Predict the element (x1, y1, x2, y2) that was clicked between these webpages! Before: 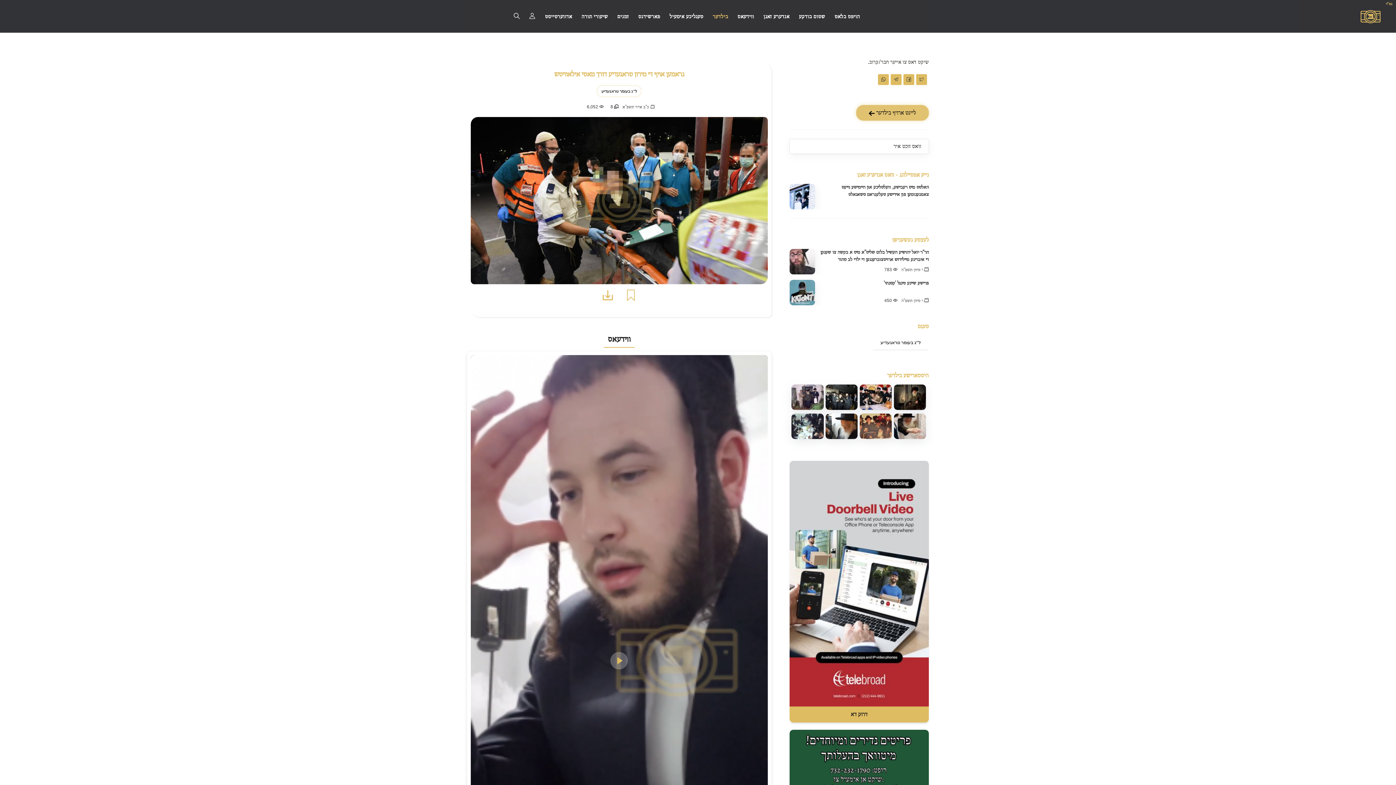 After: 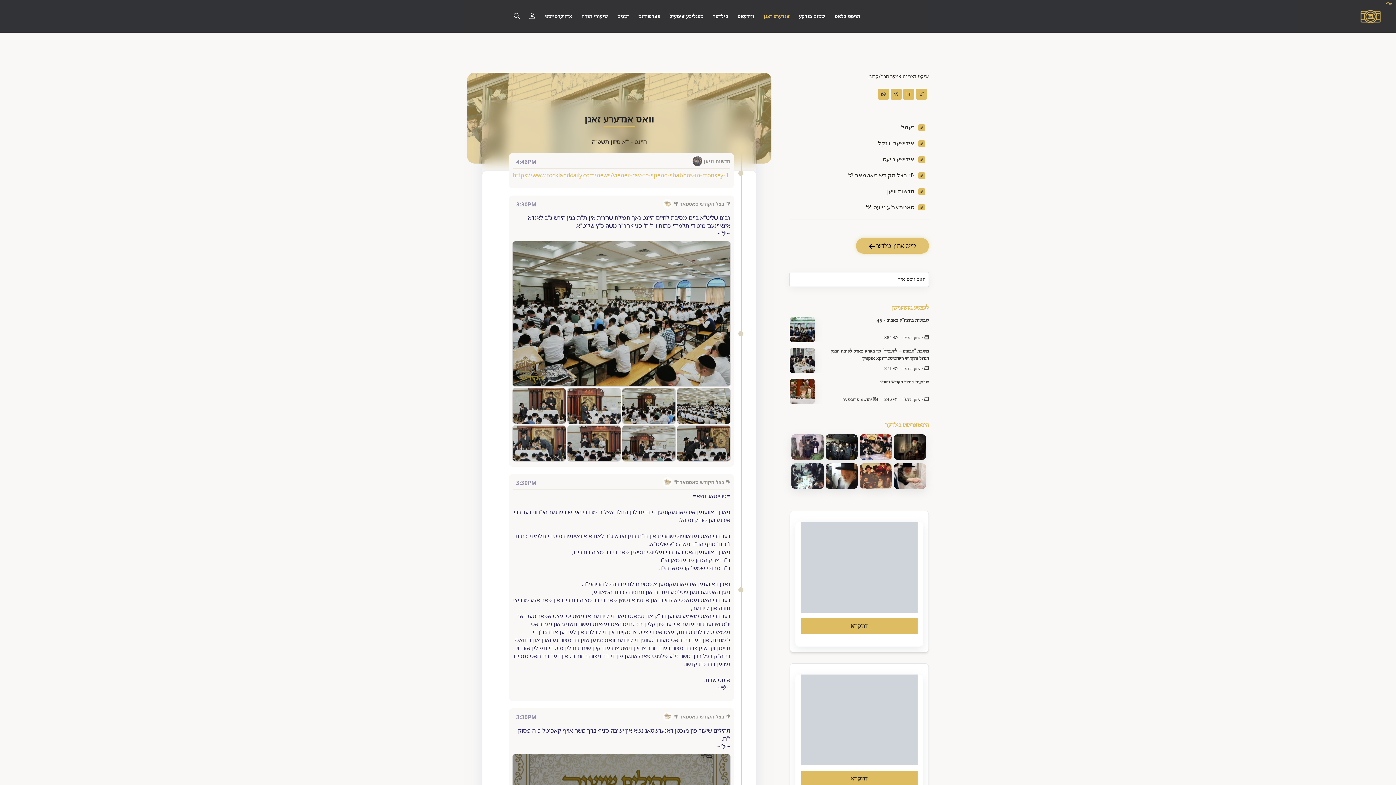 Action: bbox: (789, 184, 815, 209)